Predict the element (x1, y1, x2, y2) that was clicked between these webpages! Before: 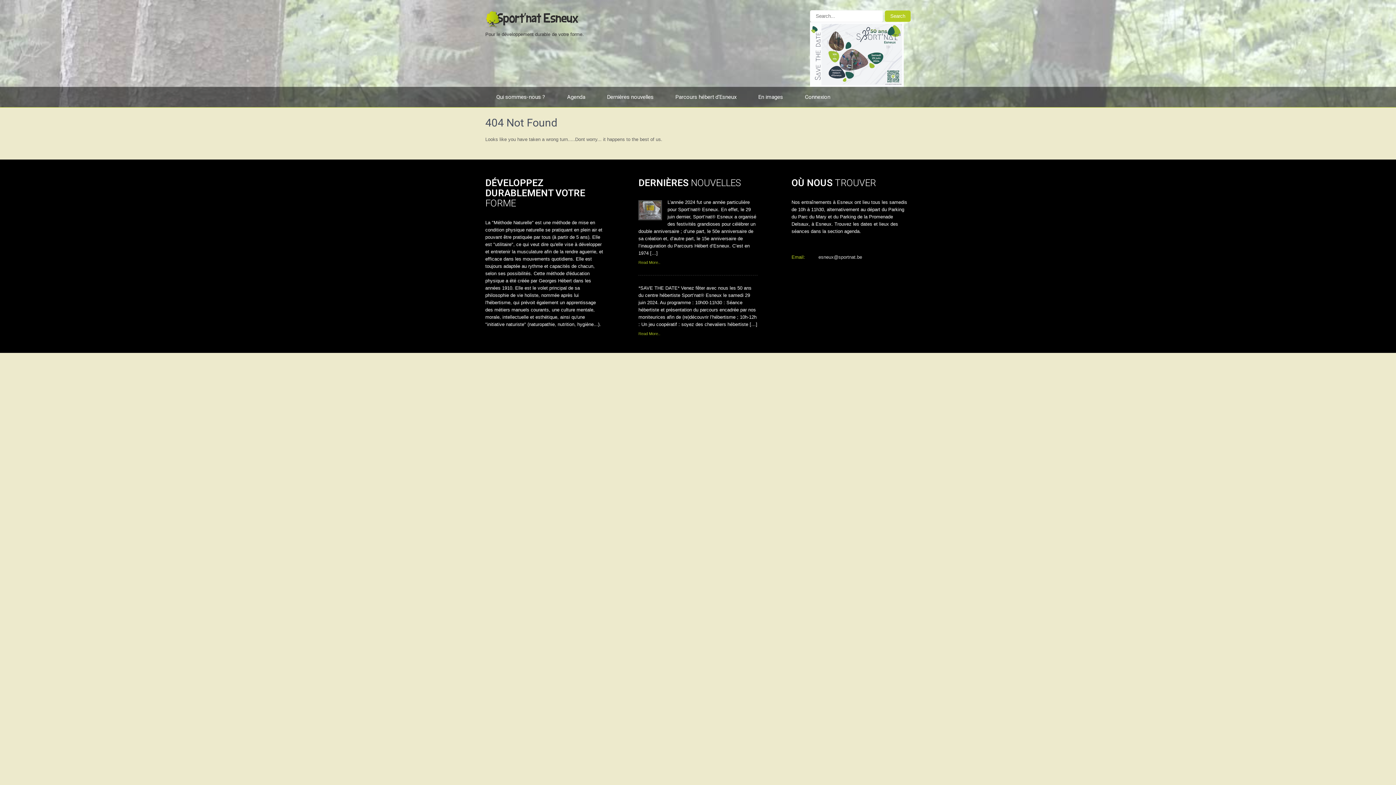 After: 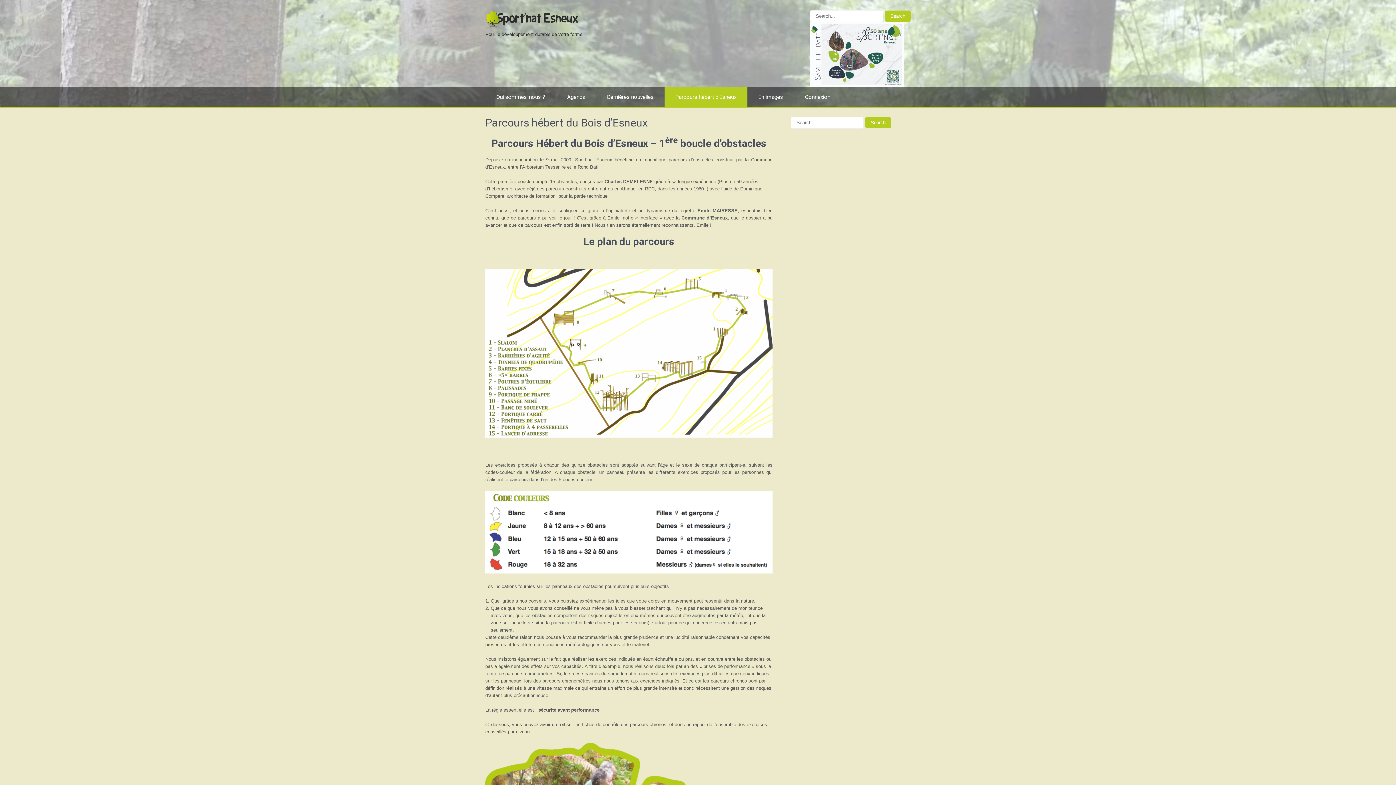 Action: bbox: (664, 86, 747, 107) label: Parcours hébert d’Esneux